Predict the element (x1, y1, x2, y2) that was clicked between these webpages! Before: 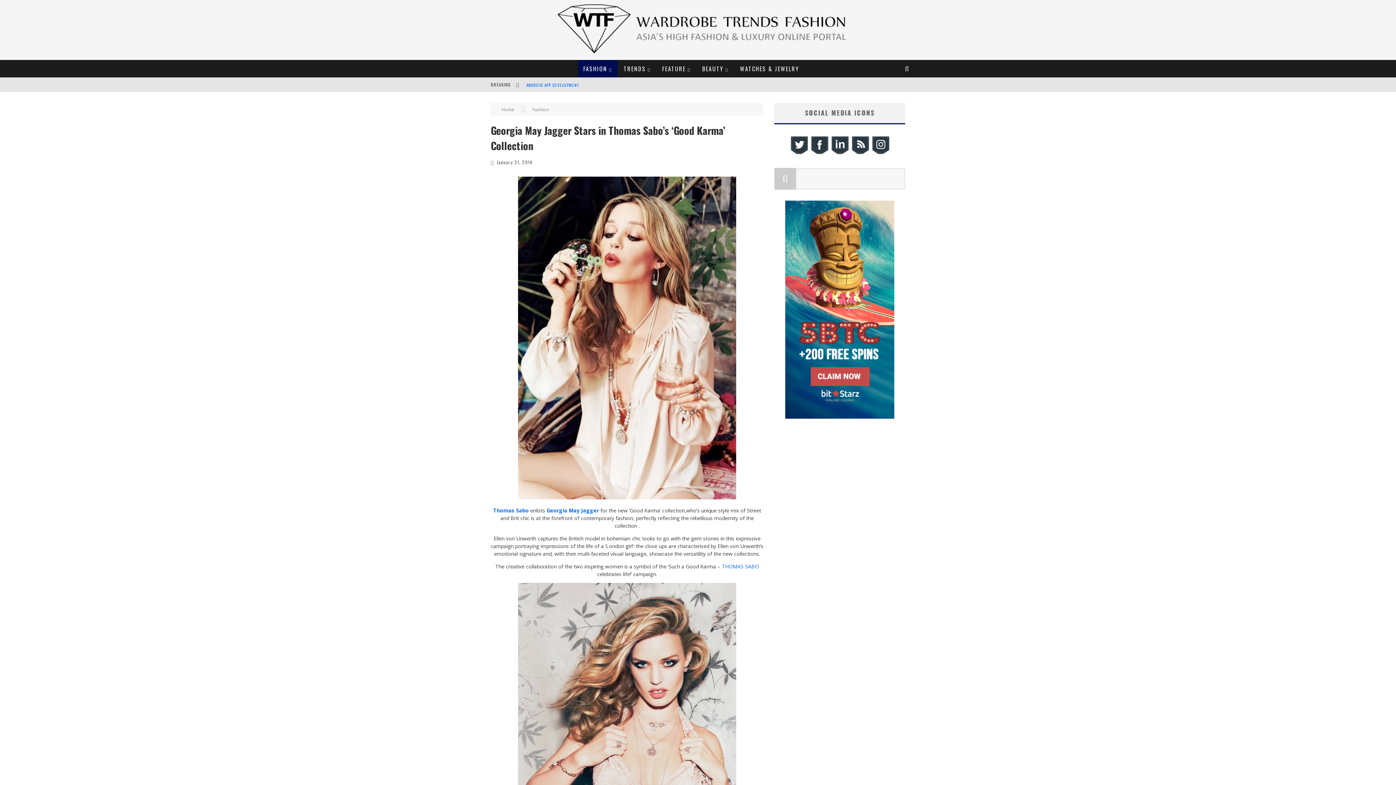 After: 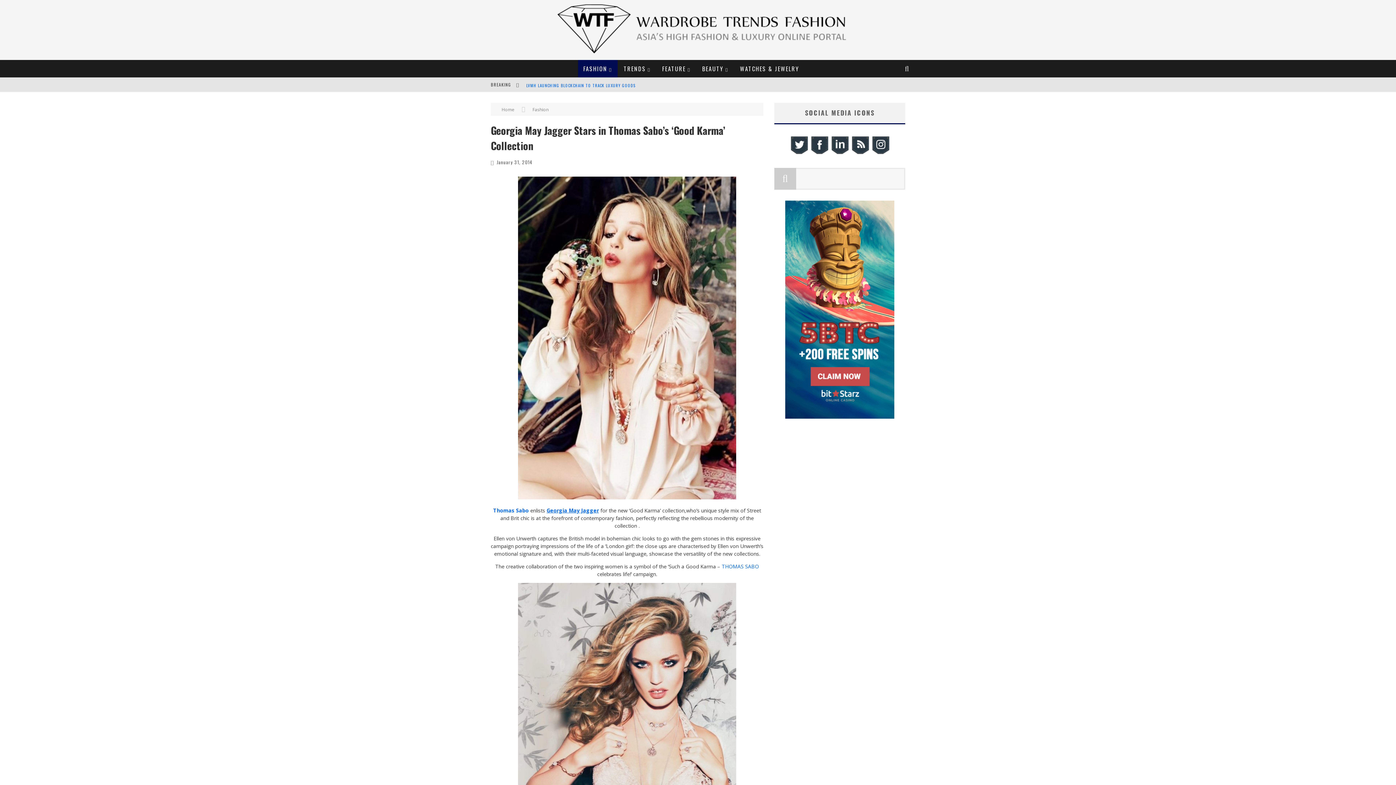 Action: label: Georgia May Jagger bbox: (546, 507, 599, 514)